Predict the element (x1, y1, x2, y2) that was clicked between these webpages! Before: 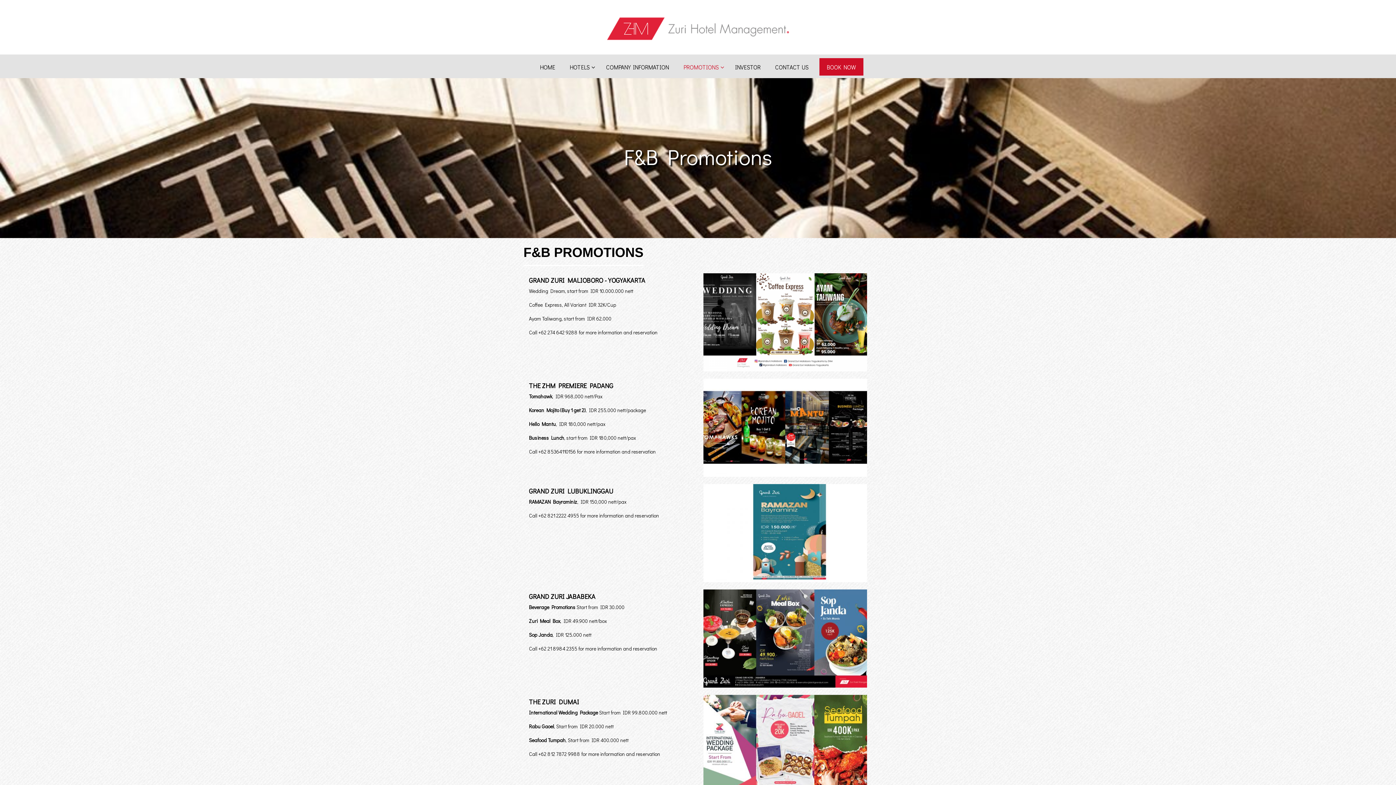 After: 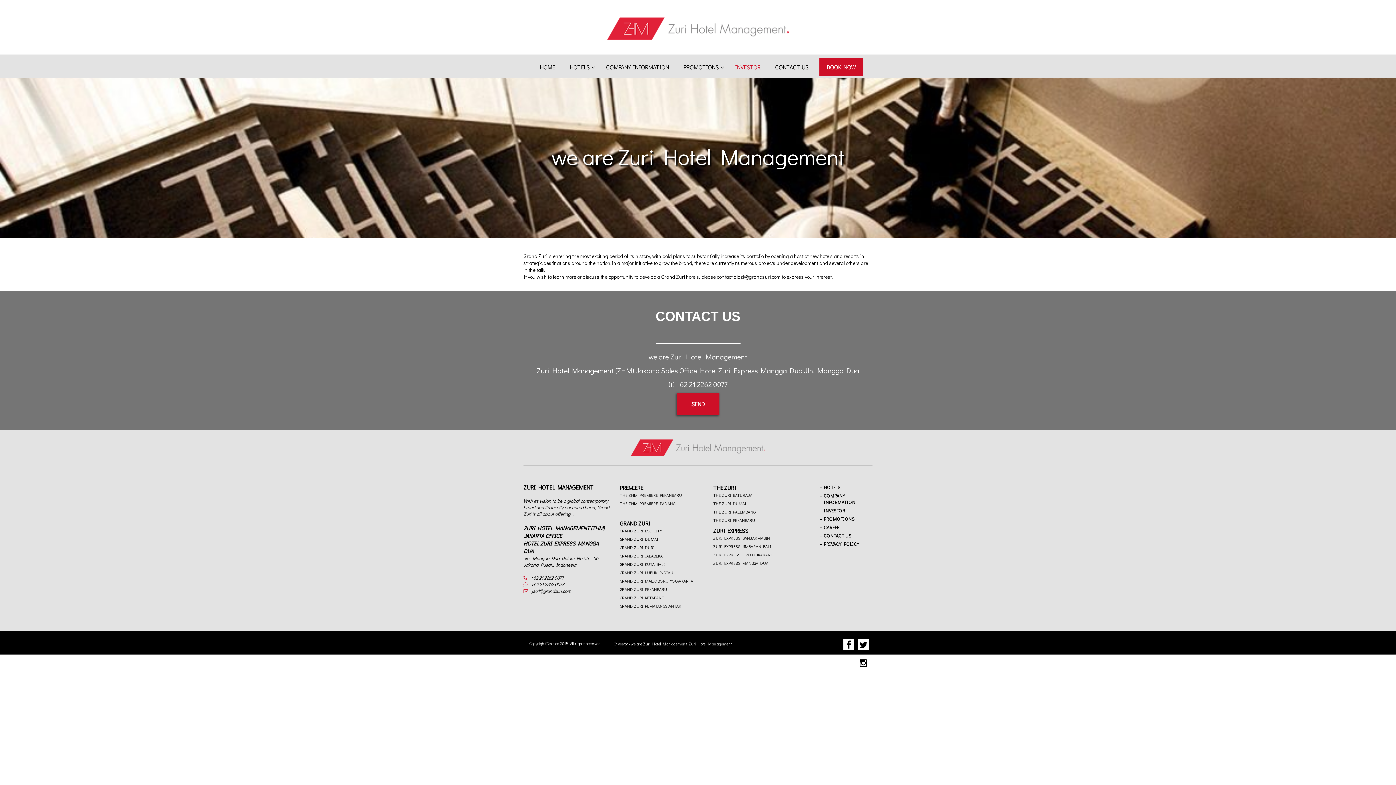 Action: label: INVESTOR bbox: (728, 58, 768, 75)